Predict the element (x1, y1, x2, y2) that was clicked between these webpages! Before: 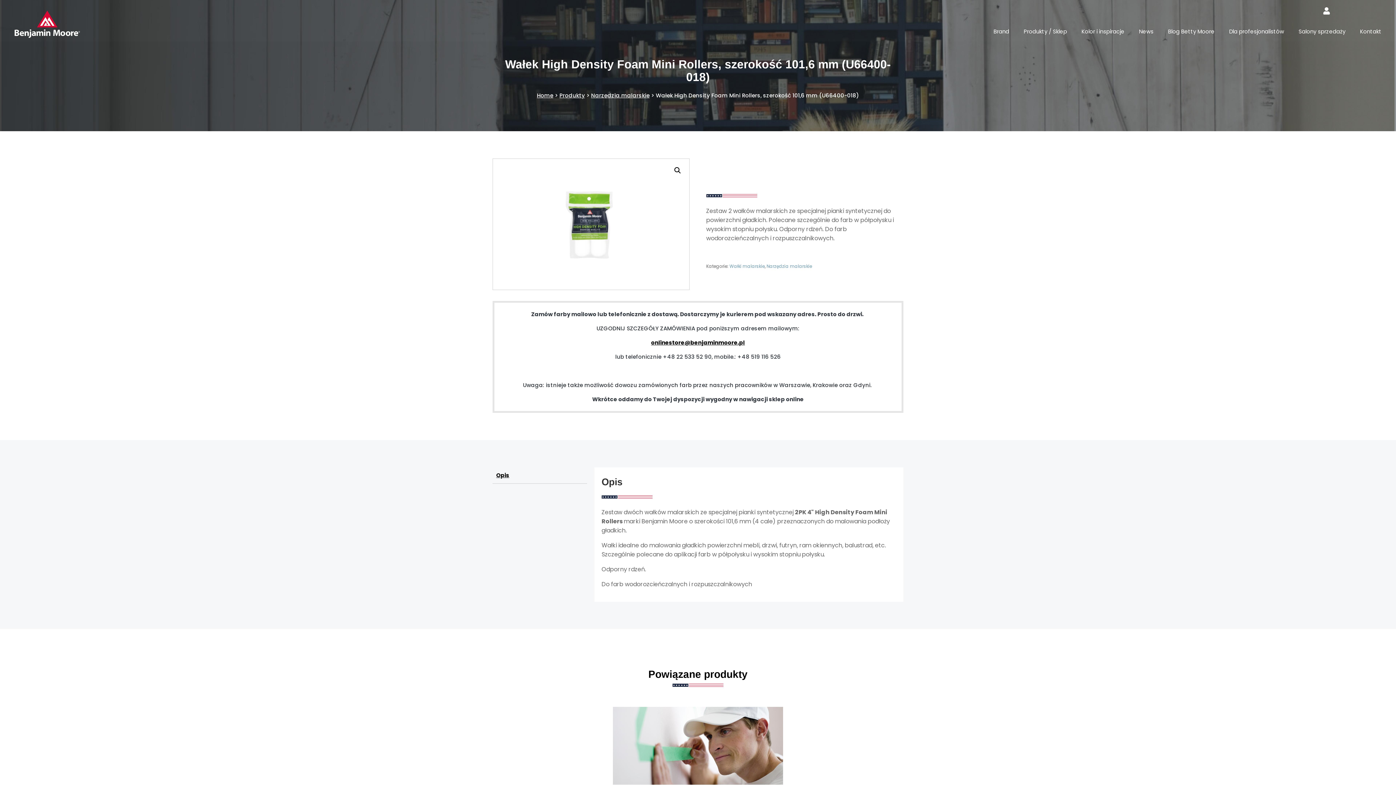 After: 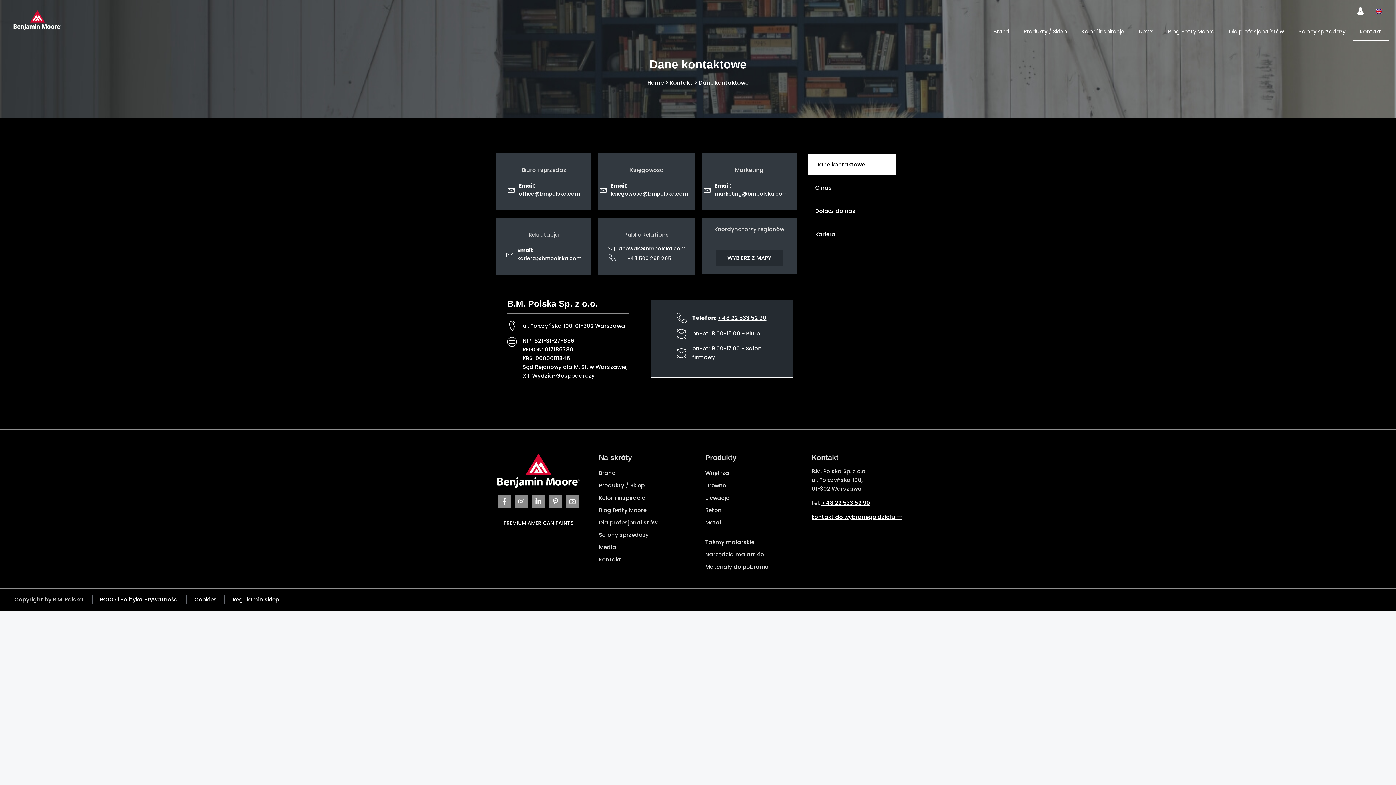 Action: bbox: (1353, 21, 1389, 41) label: Kontakt